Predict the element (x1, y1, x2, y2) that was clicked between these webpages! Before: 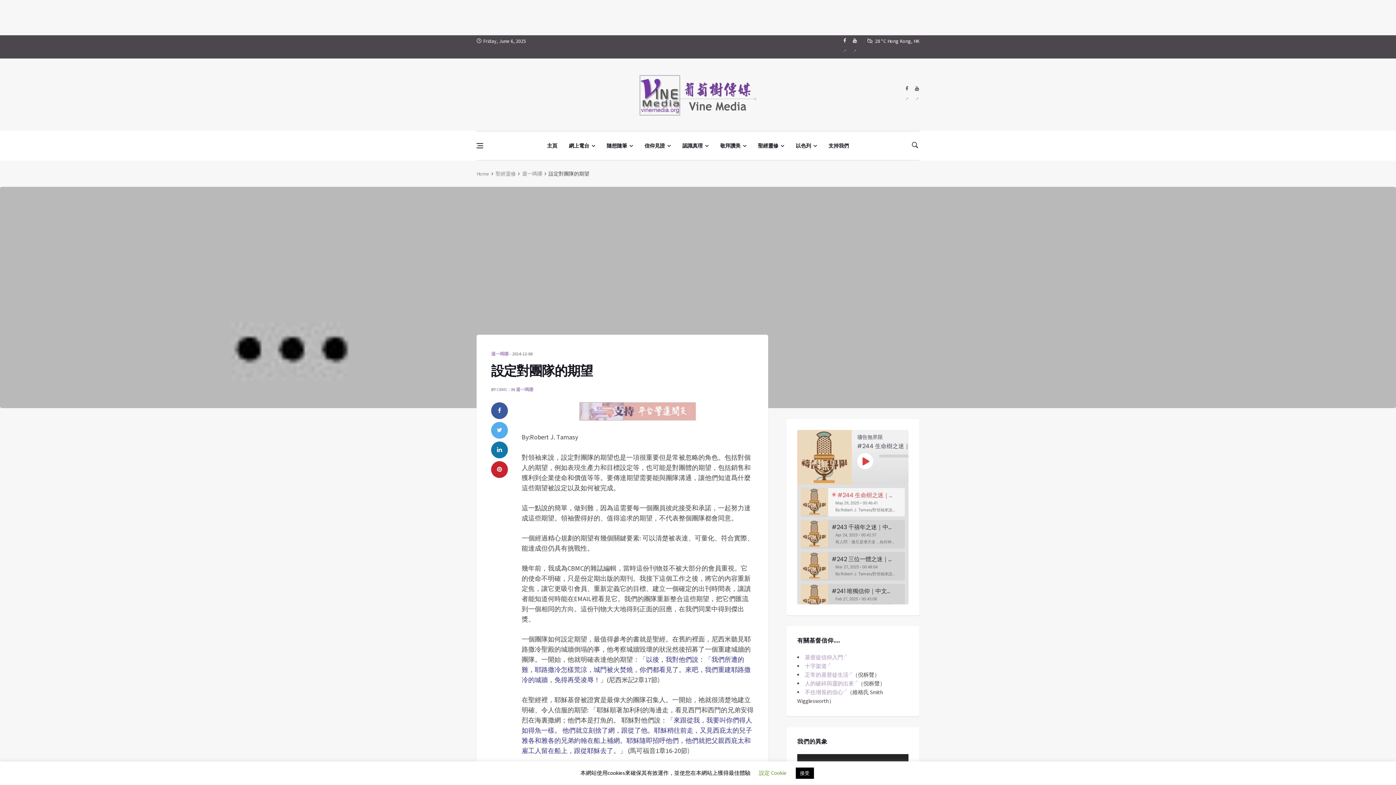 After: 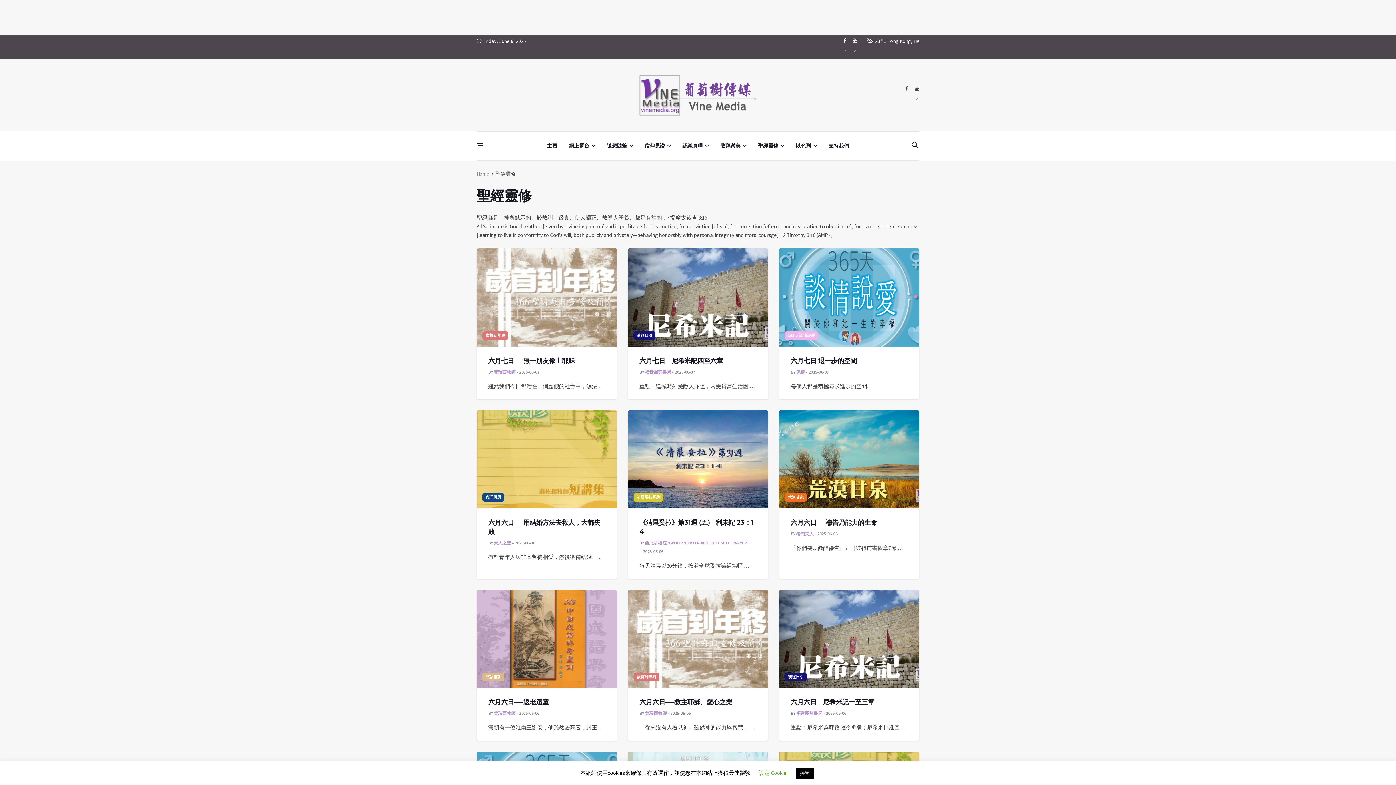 Action: bbox: (495, 170, 516, 177) label: 聖經靈修